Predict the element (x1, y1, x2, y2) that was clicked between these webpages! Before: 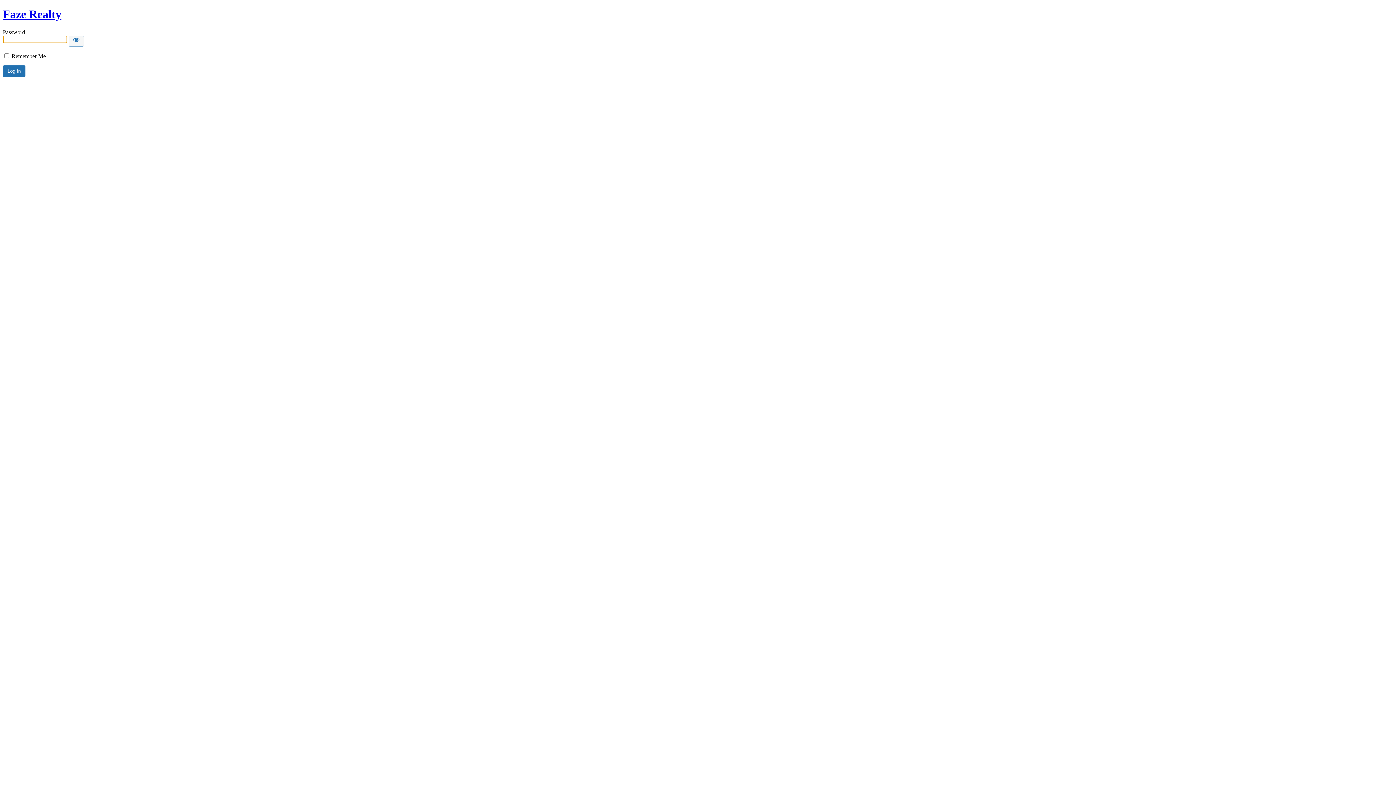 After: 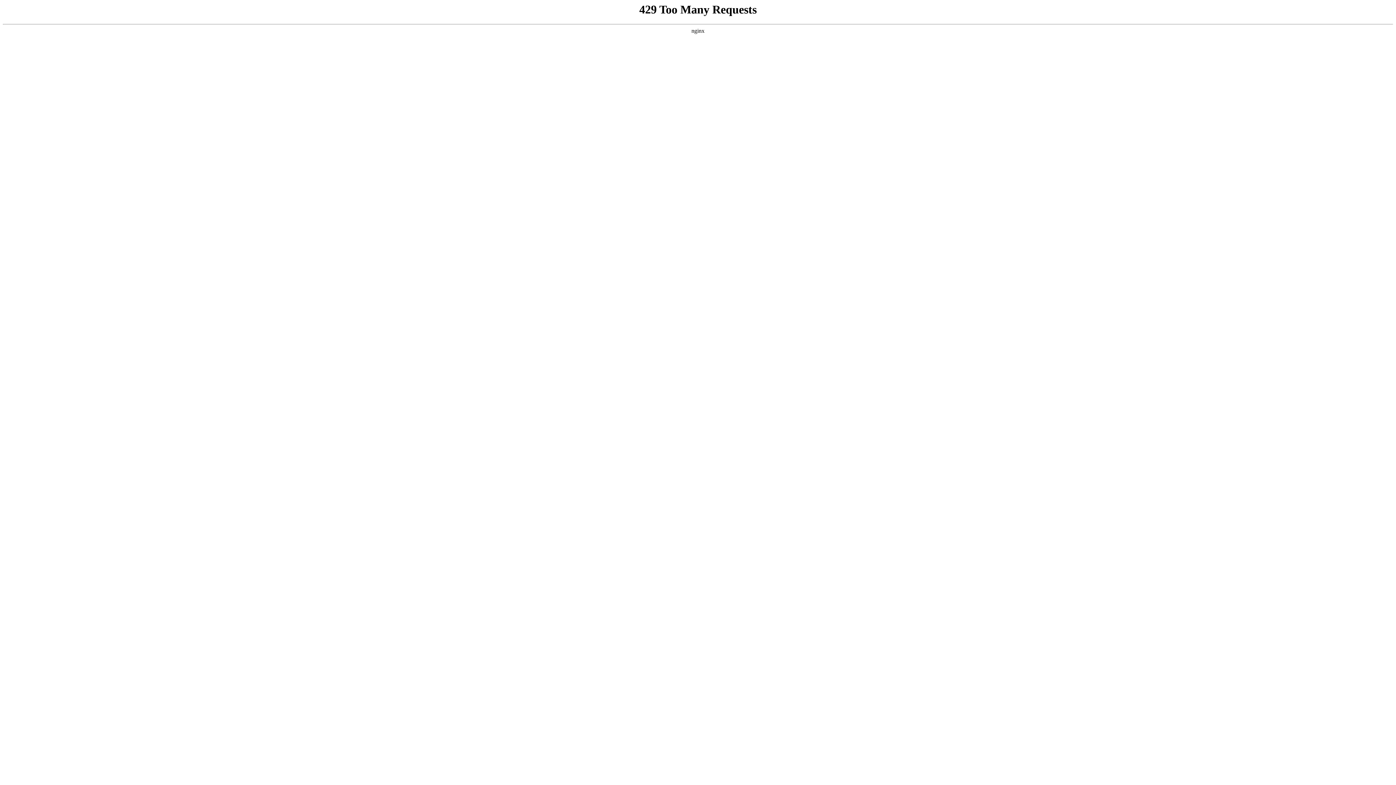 Action: bbox: (2, 7, 61, 20) label: Faze Realty